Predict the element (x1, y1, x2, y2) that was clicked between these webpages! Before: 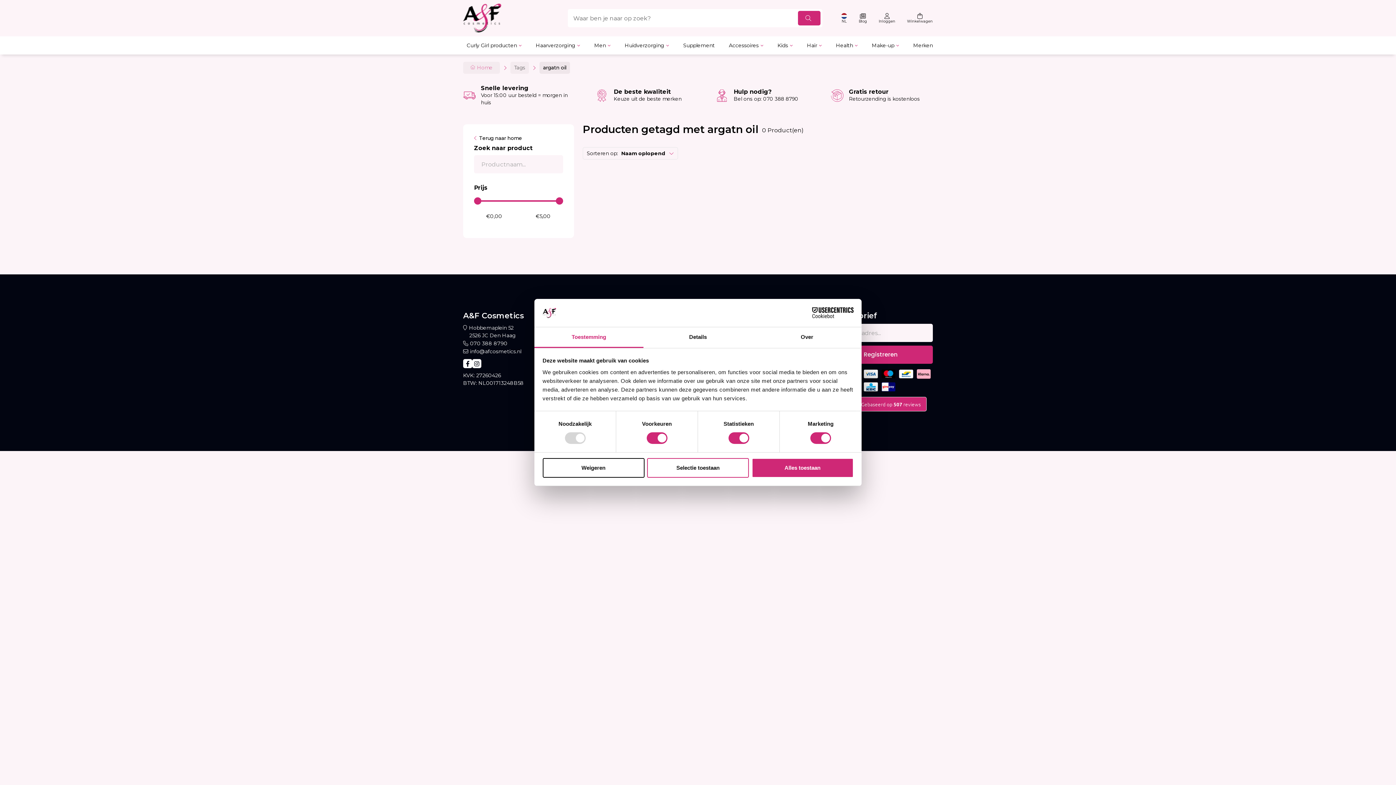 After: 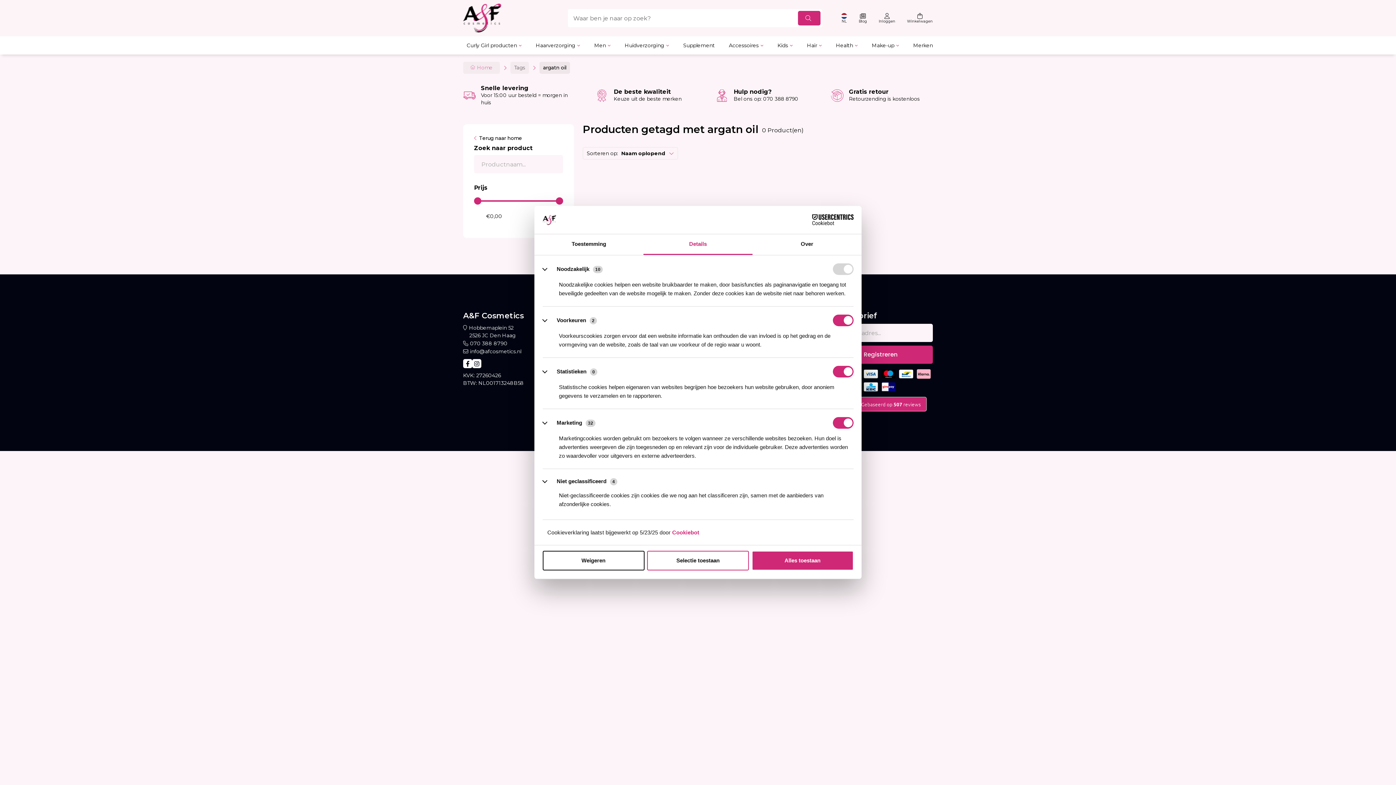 Action: label: Details bbox: (643, 327, 752, 348)